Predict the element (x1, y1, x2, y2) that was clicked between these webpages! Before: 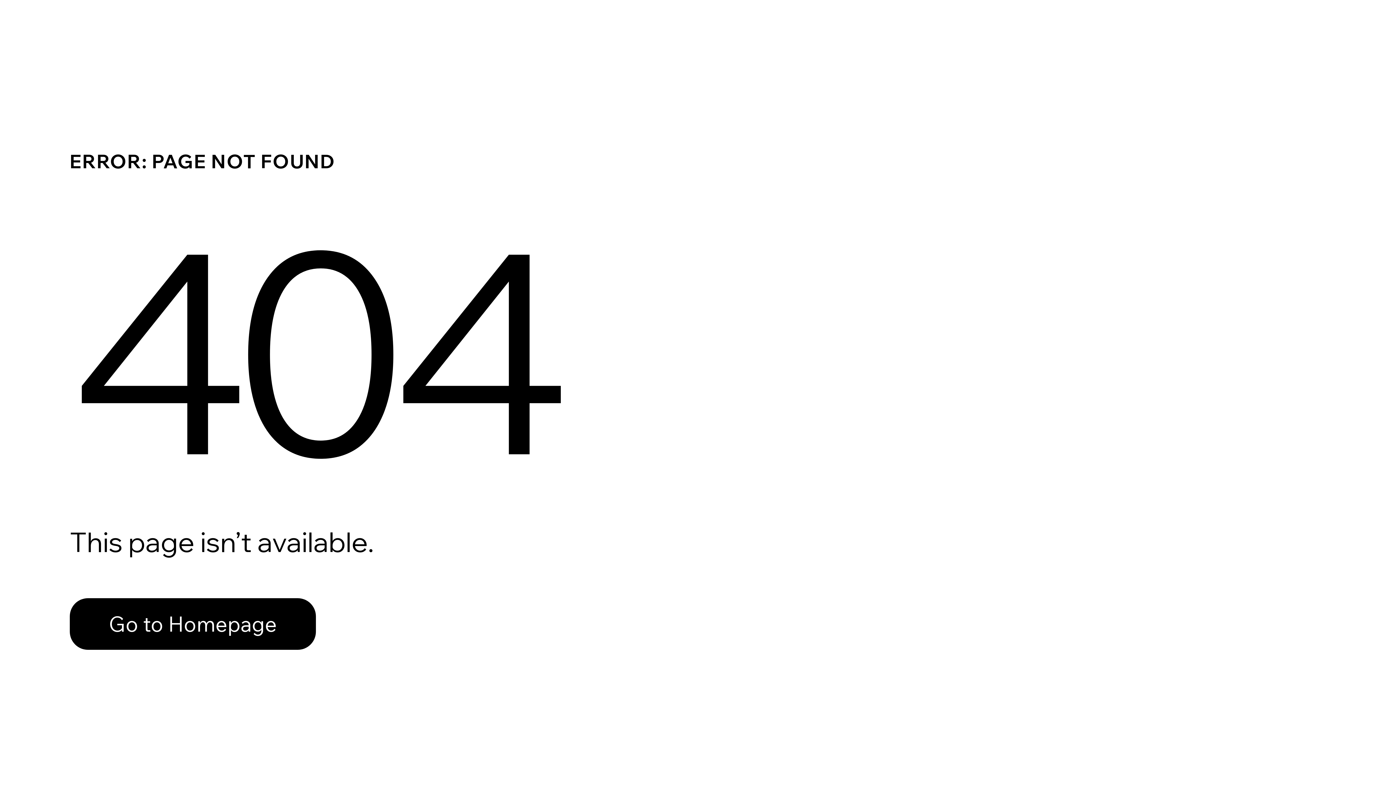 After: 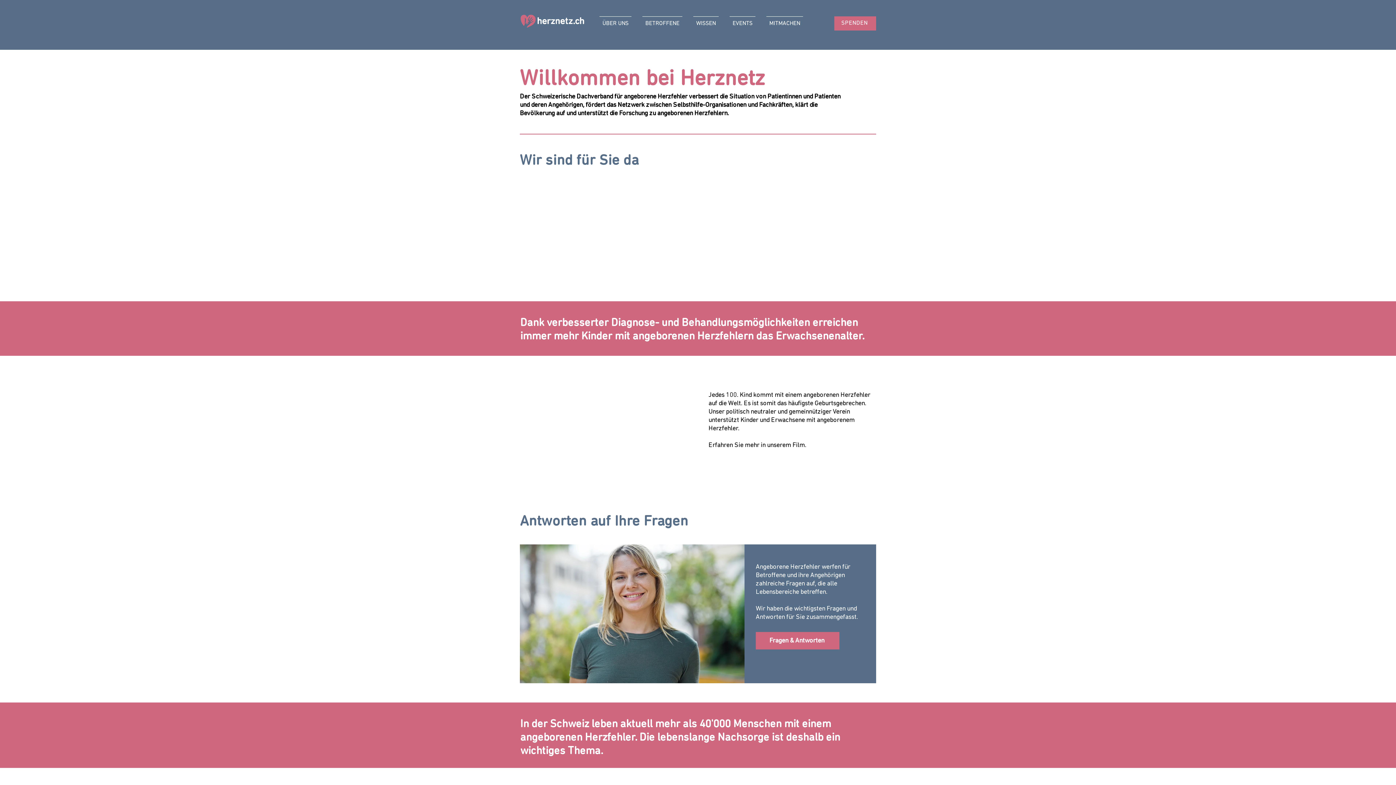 Action: label: Go to Homepage bbox: (69, 598, 316, 650)